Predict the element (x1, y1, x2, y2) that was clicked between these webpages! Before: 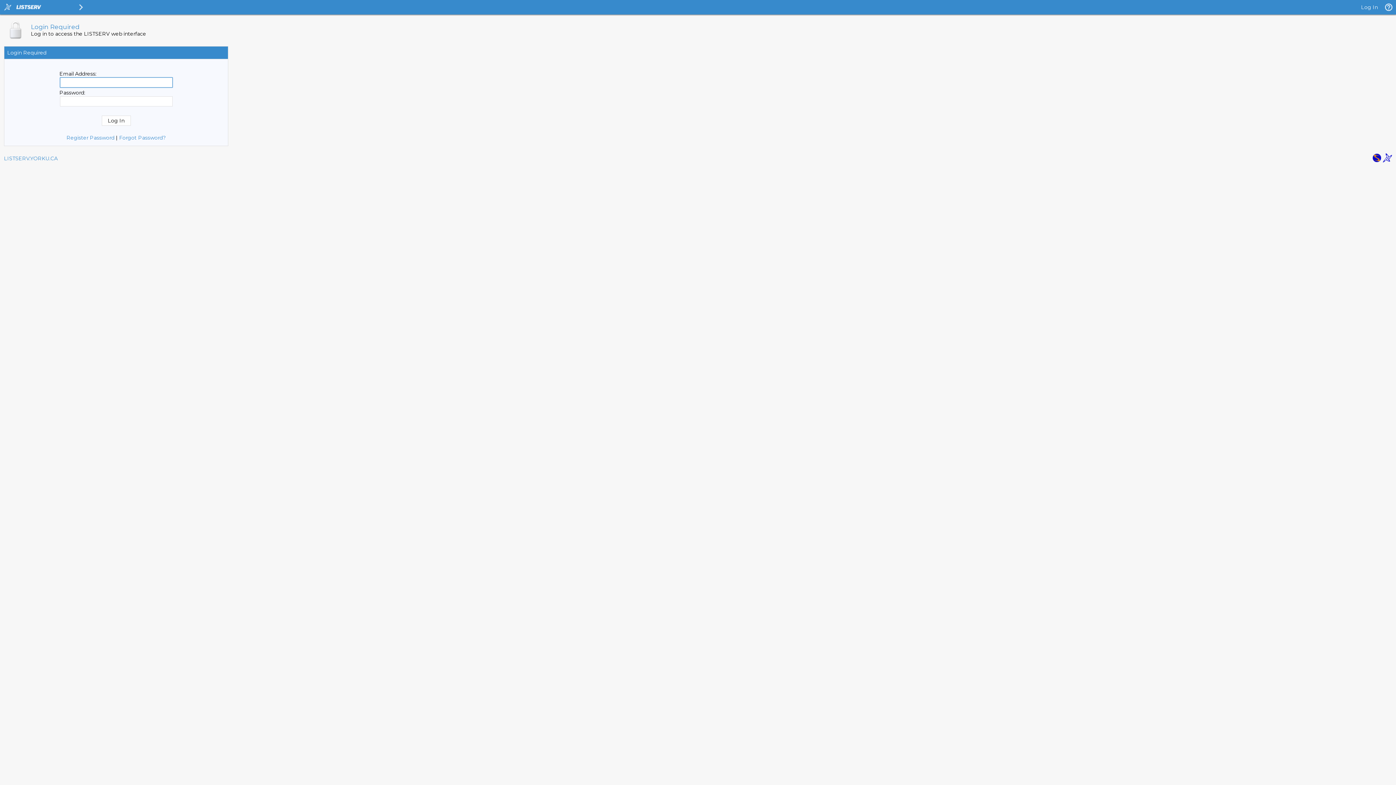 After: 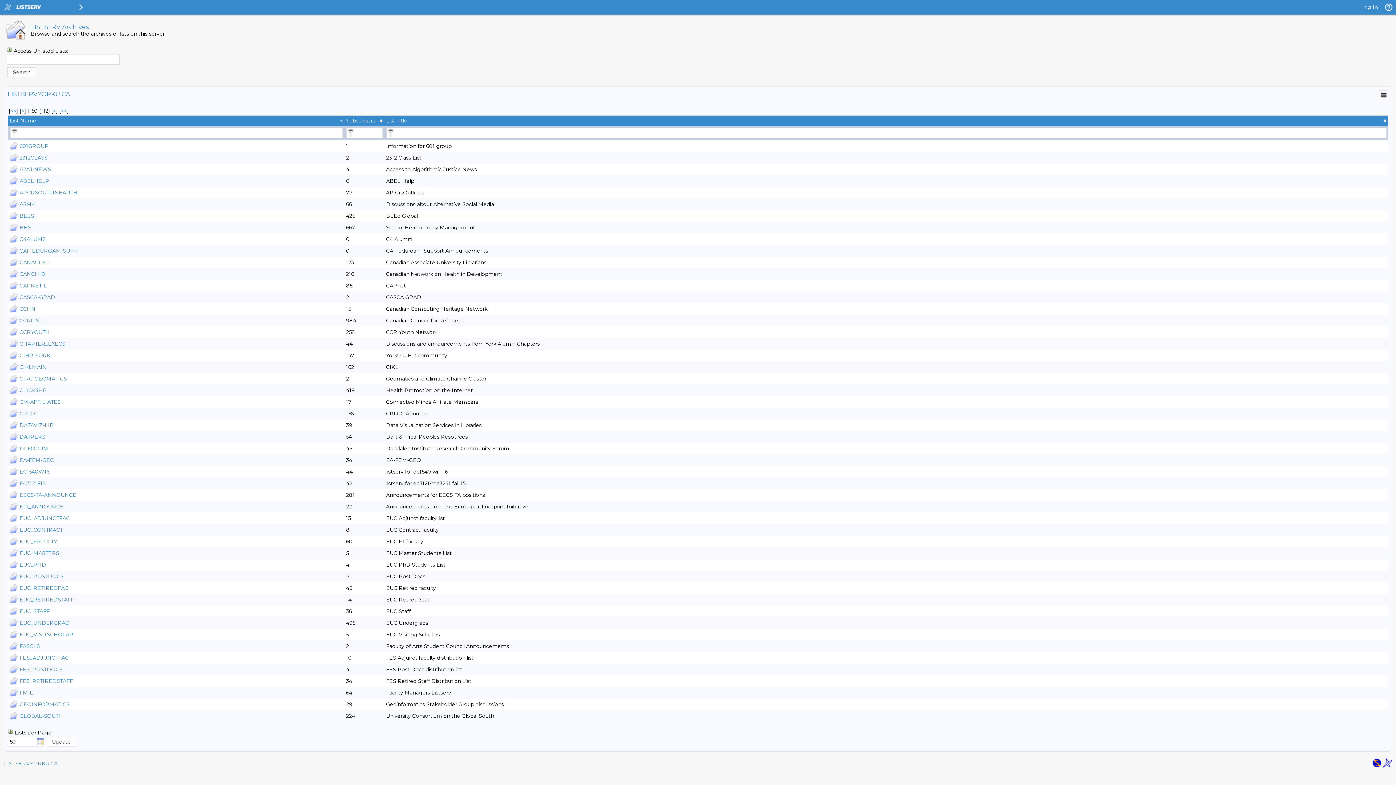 Action: bbox: (4, 155, 57, 161) label: LISTSERV.YORKU.CA